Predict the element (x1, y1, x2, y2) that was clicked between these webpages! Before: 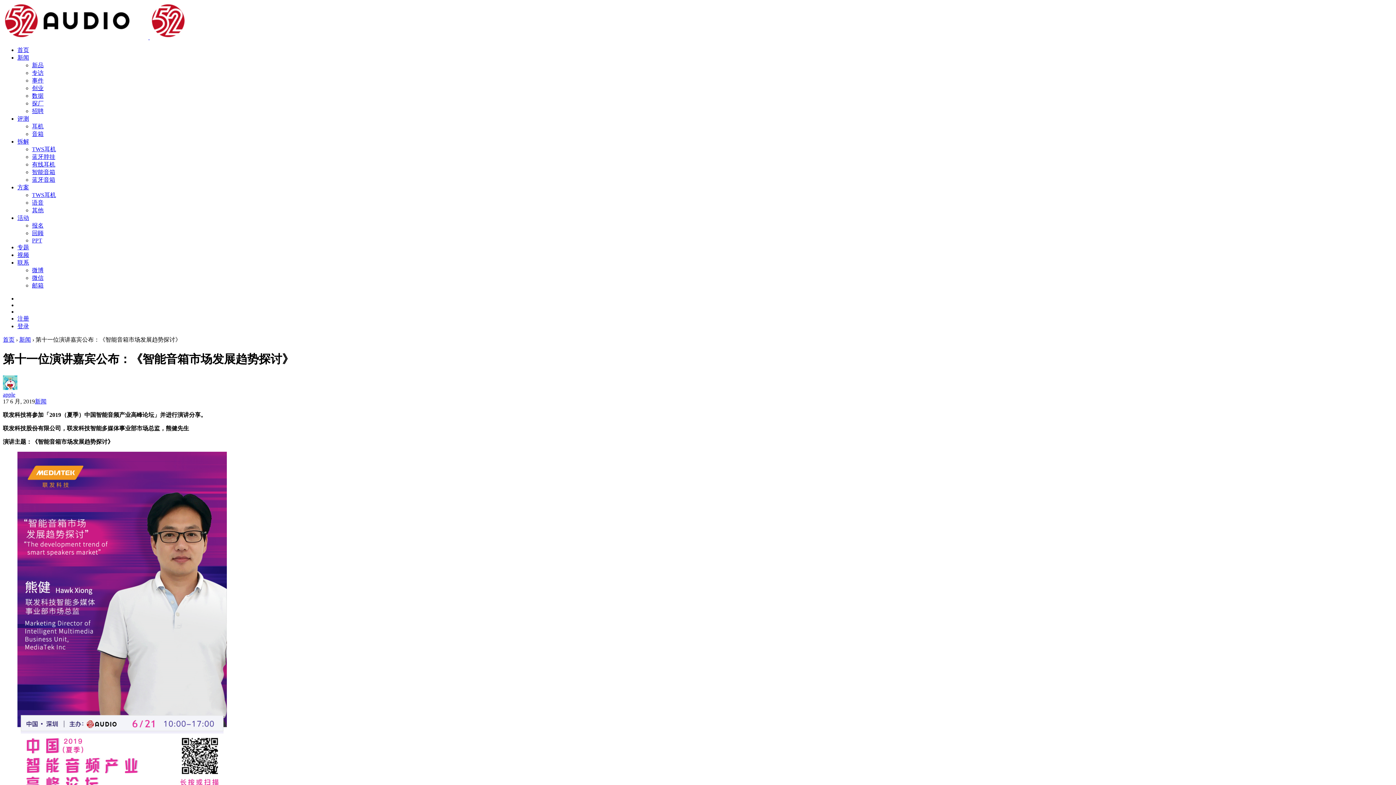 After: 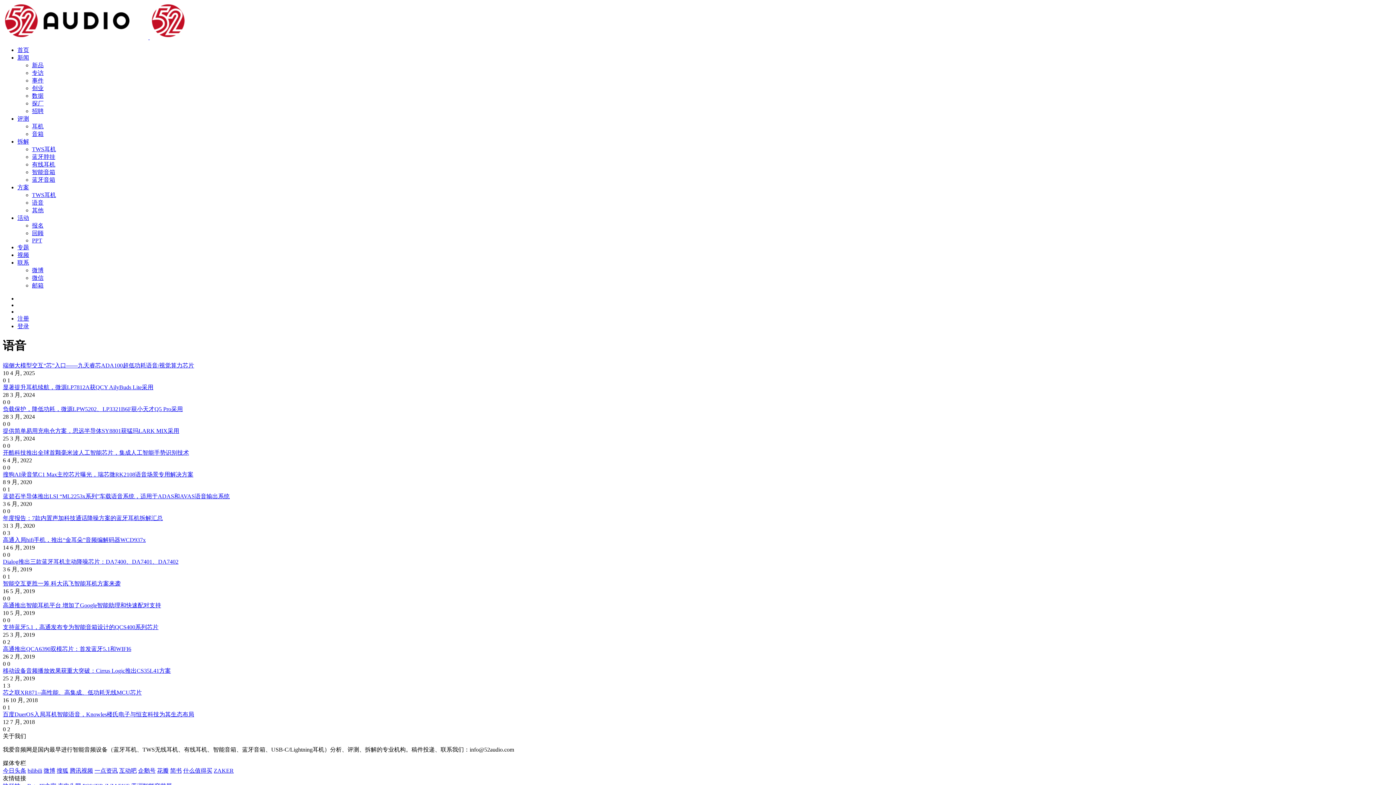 Action: bbox: (32, 199, 43, 205) label: 语音